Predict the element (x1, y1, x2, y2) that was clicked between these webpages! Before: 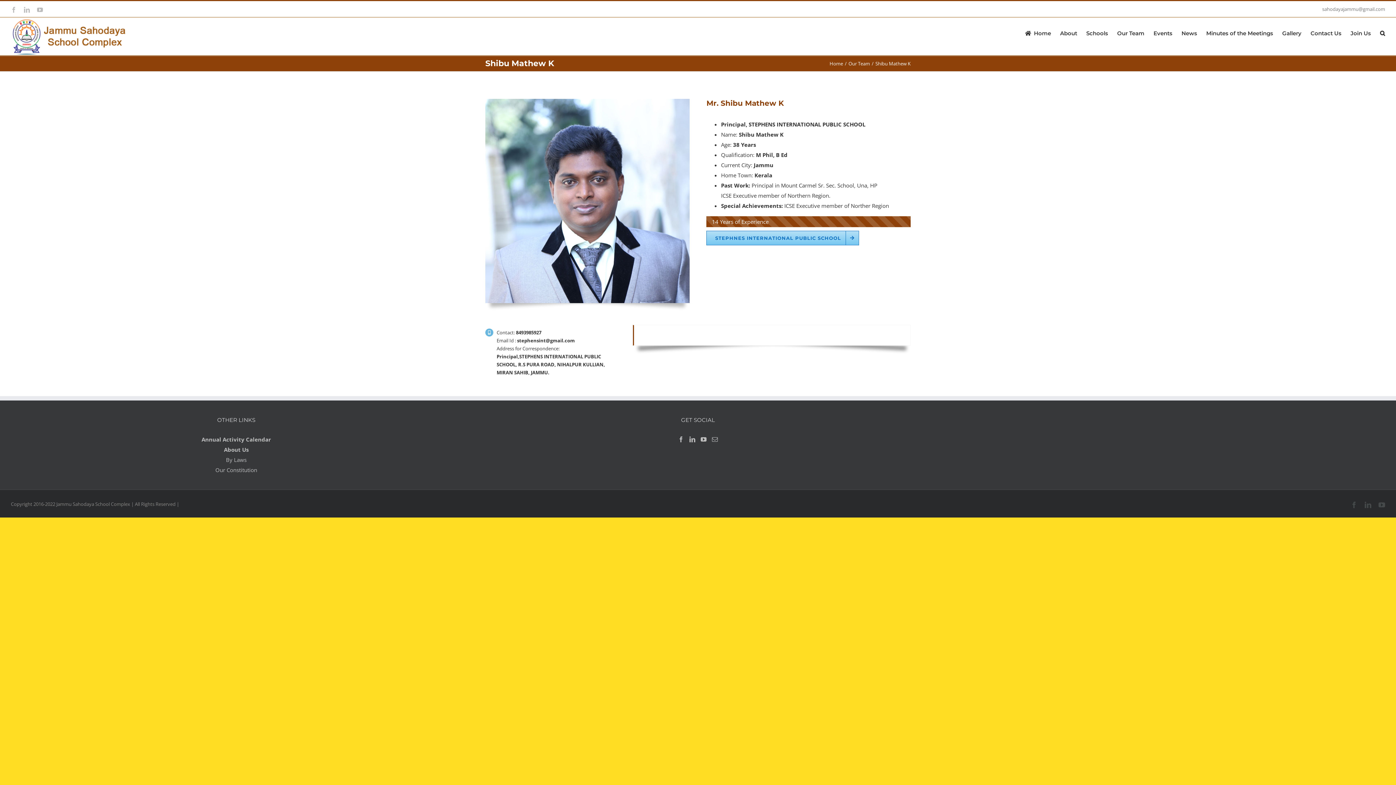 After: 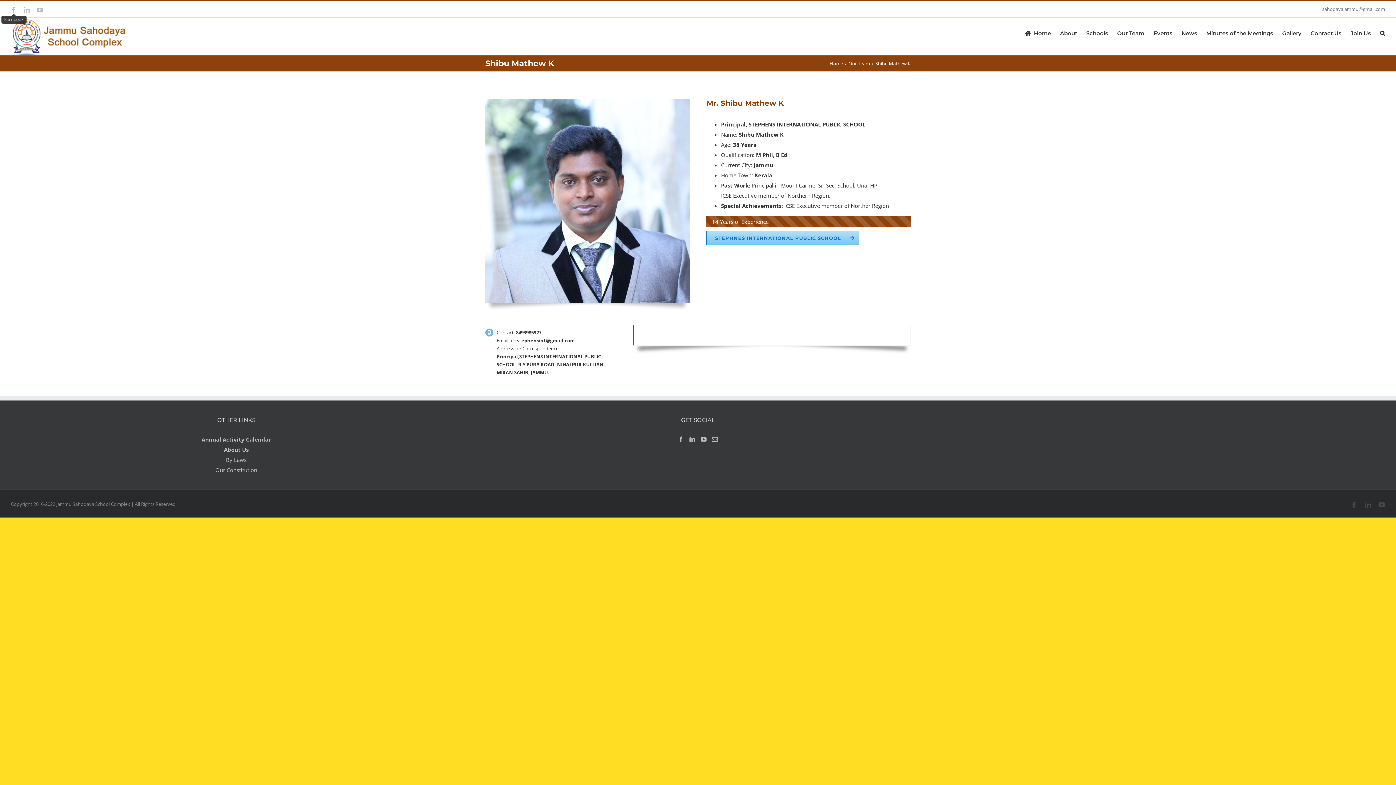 Action: bbox: (10, 6, 16, 12) label: Facebook